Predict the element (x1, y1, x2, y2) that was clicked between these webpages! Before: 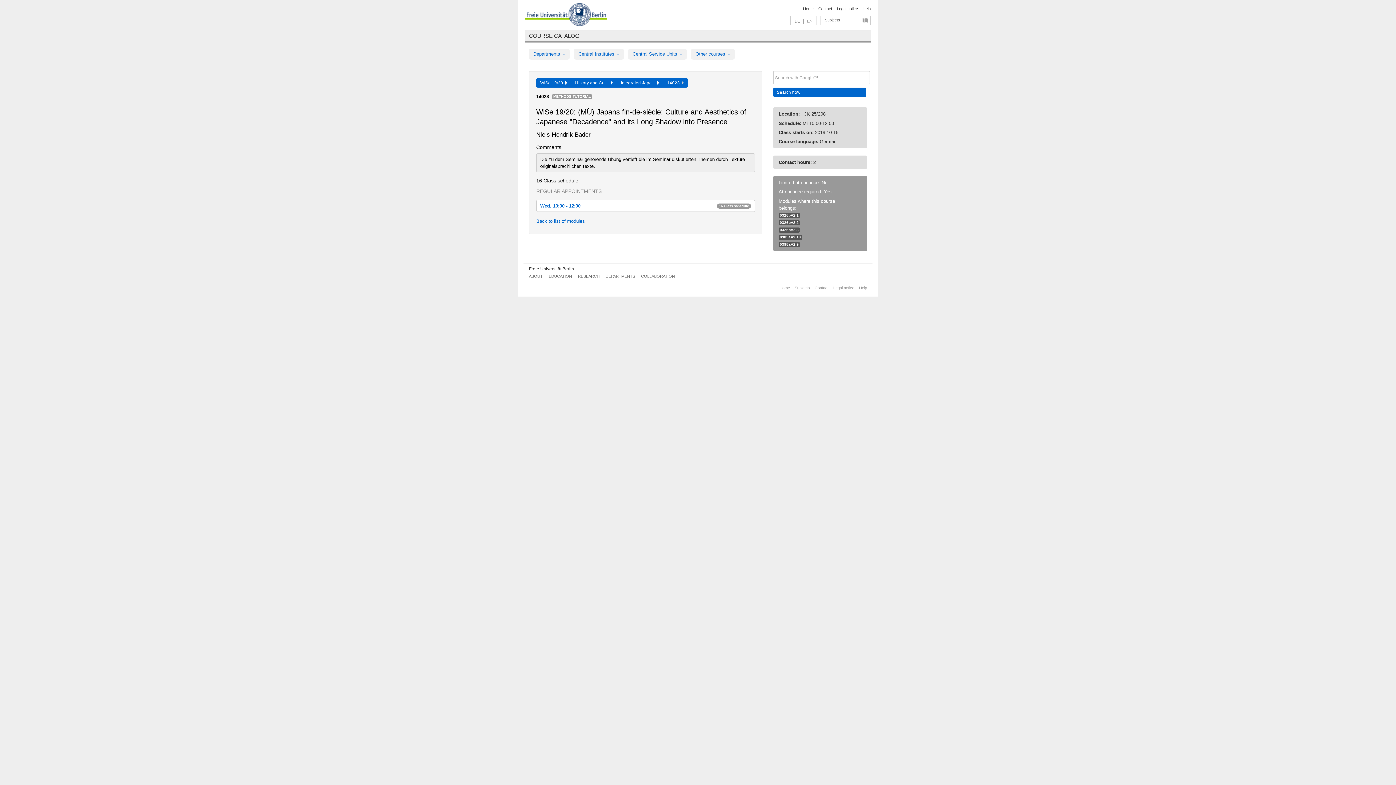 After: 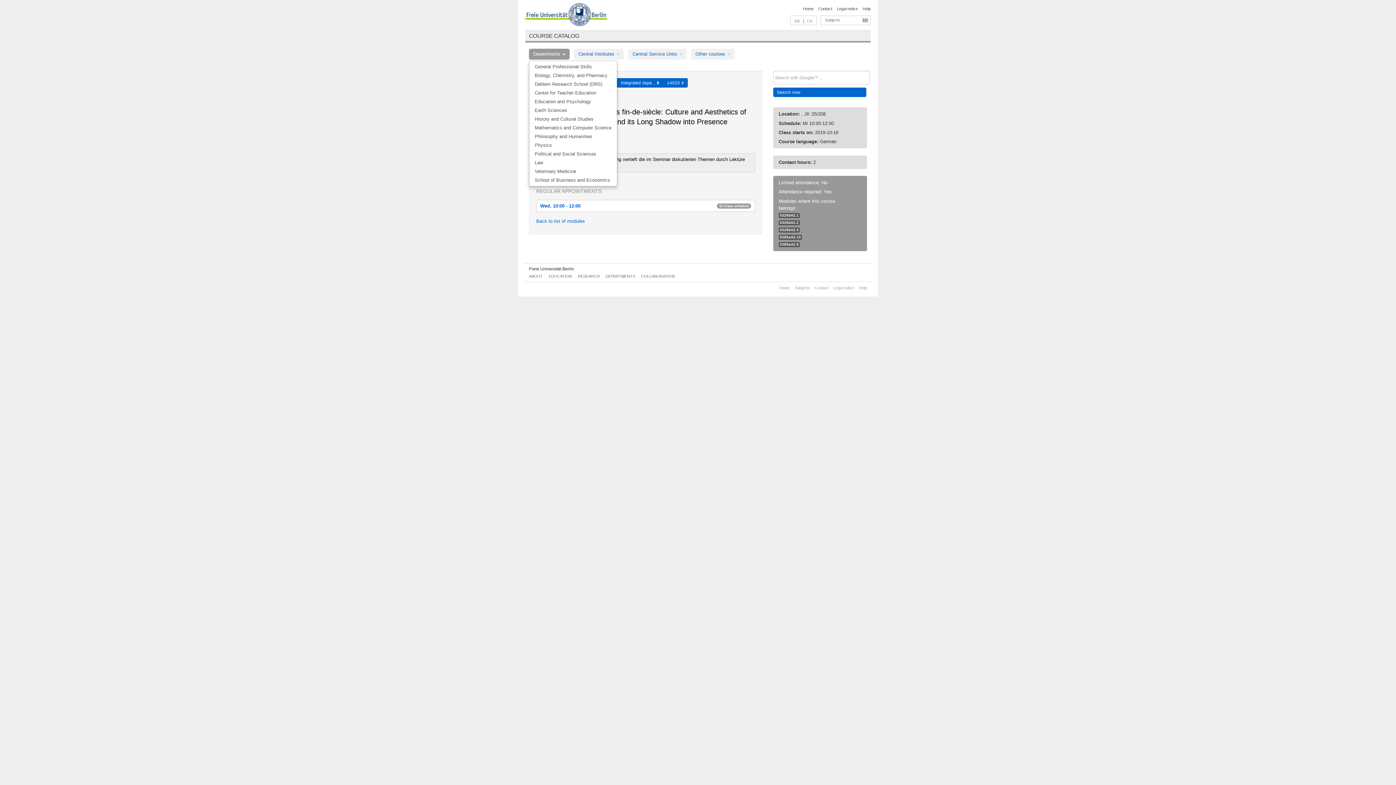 Action: bbox: (529, 48, 569, 59) label: Departments 